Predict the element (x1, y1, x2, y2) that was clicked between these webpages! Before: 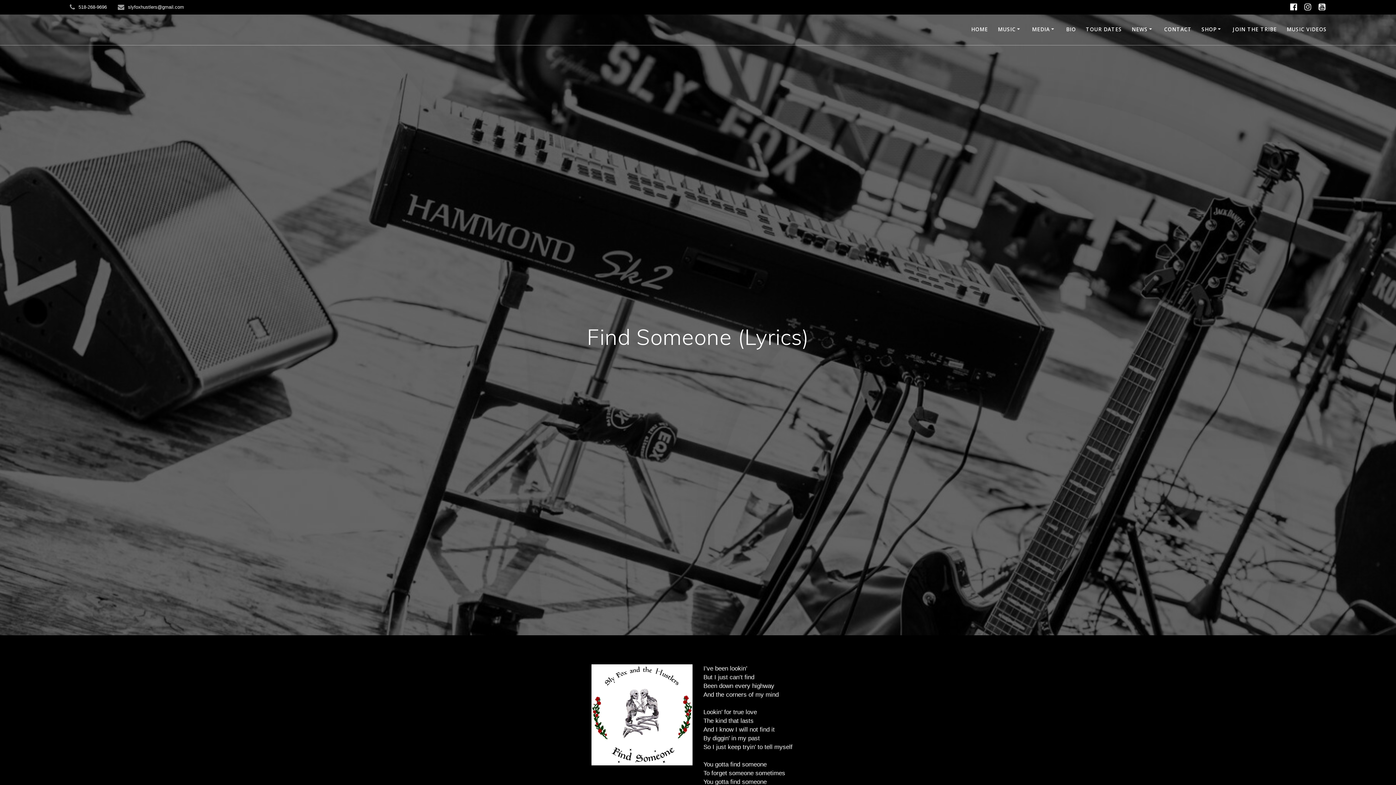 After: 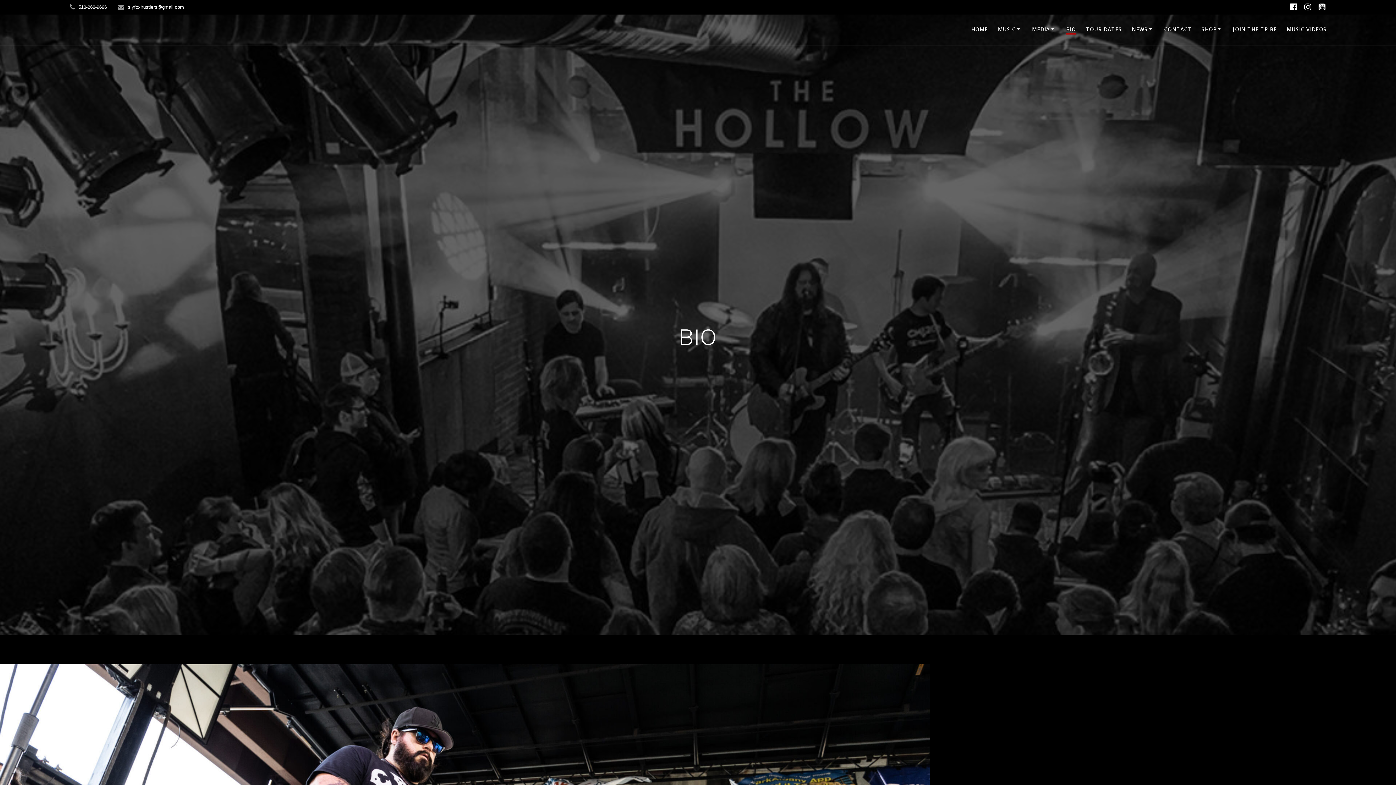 Action: bbox: (1066, 25, 1076, 34) label: BIO